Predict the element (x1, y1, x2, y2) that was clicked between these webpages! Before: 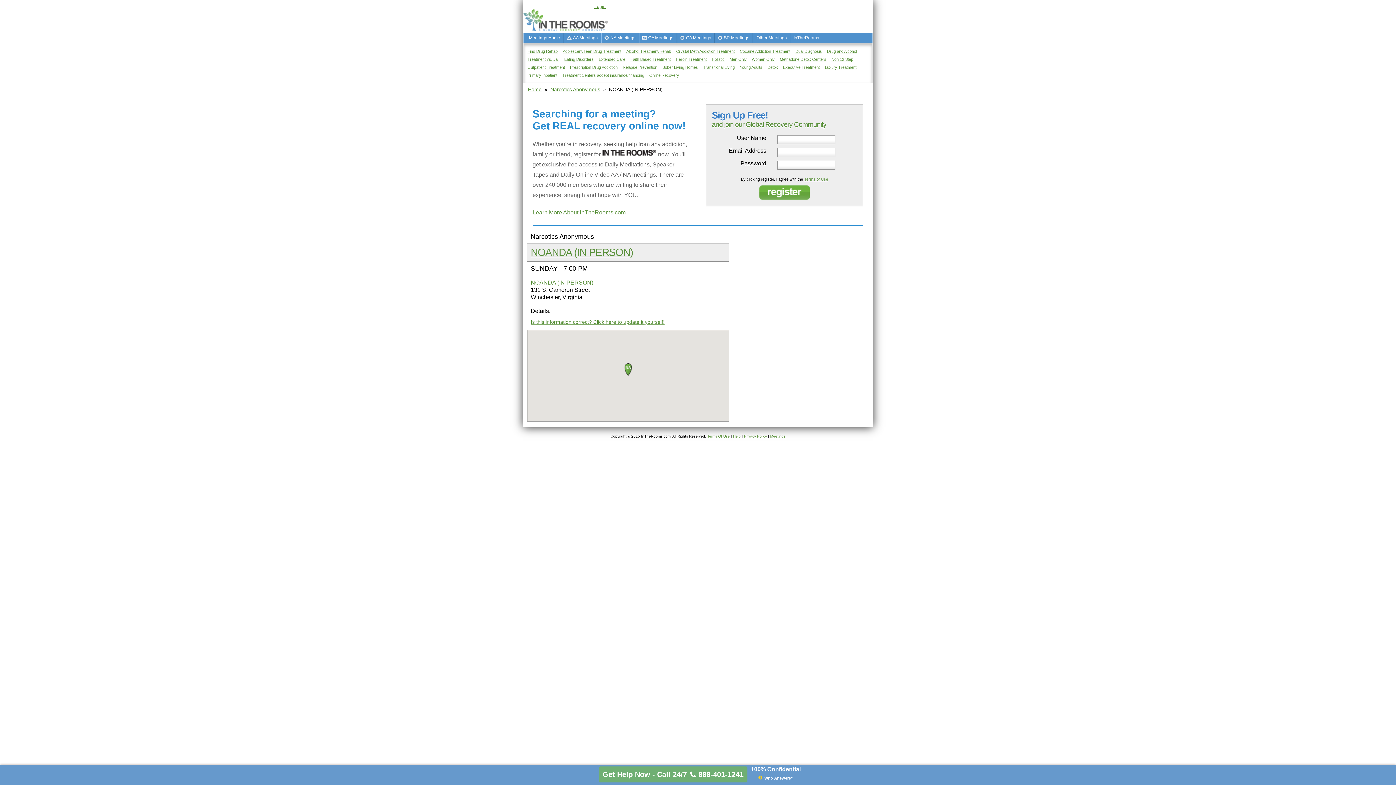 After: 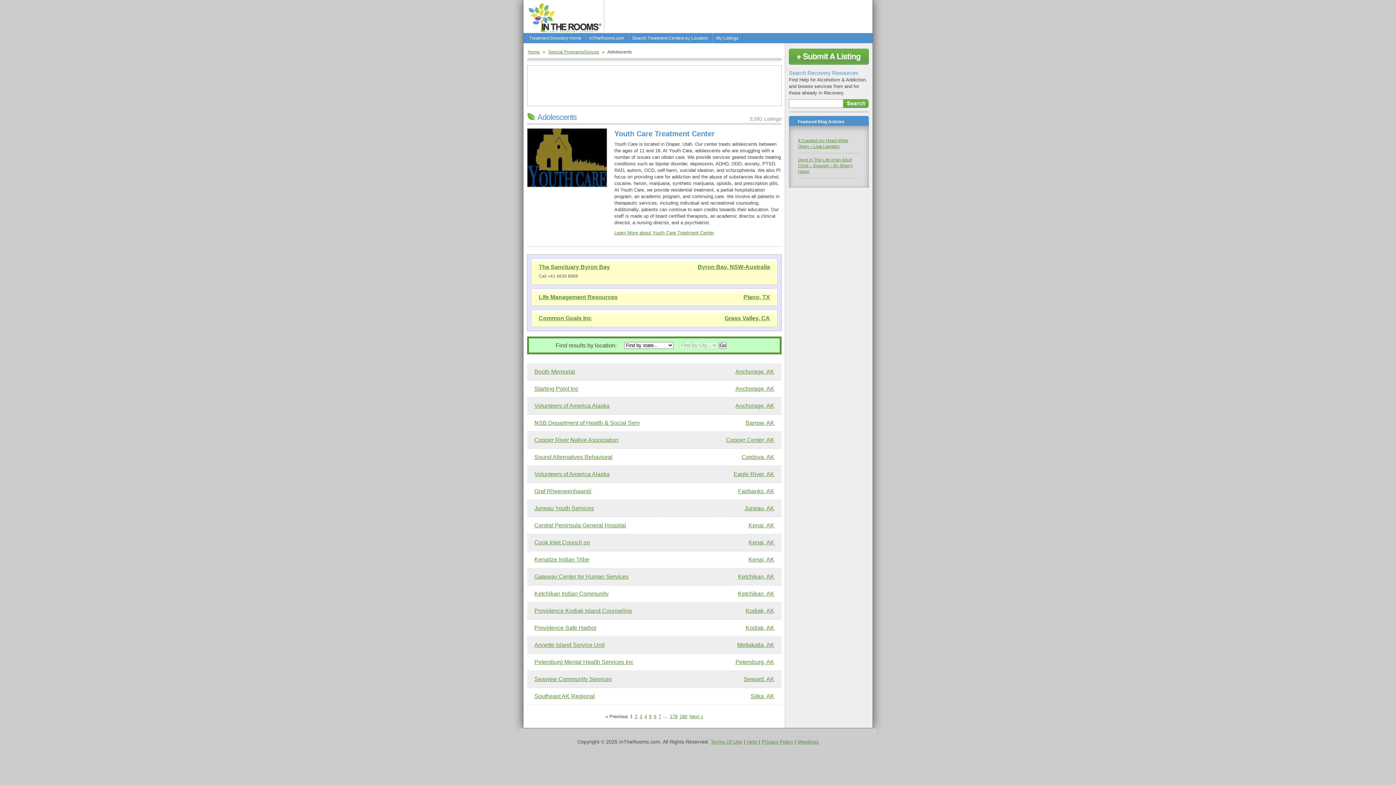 Action: label: Adolescent/Teen Drug Treatment bbox: (562, 49, 621, 53)